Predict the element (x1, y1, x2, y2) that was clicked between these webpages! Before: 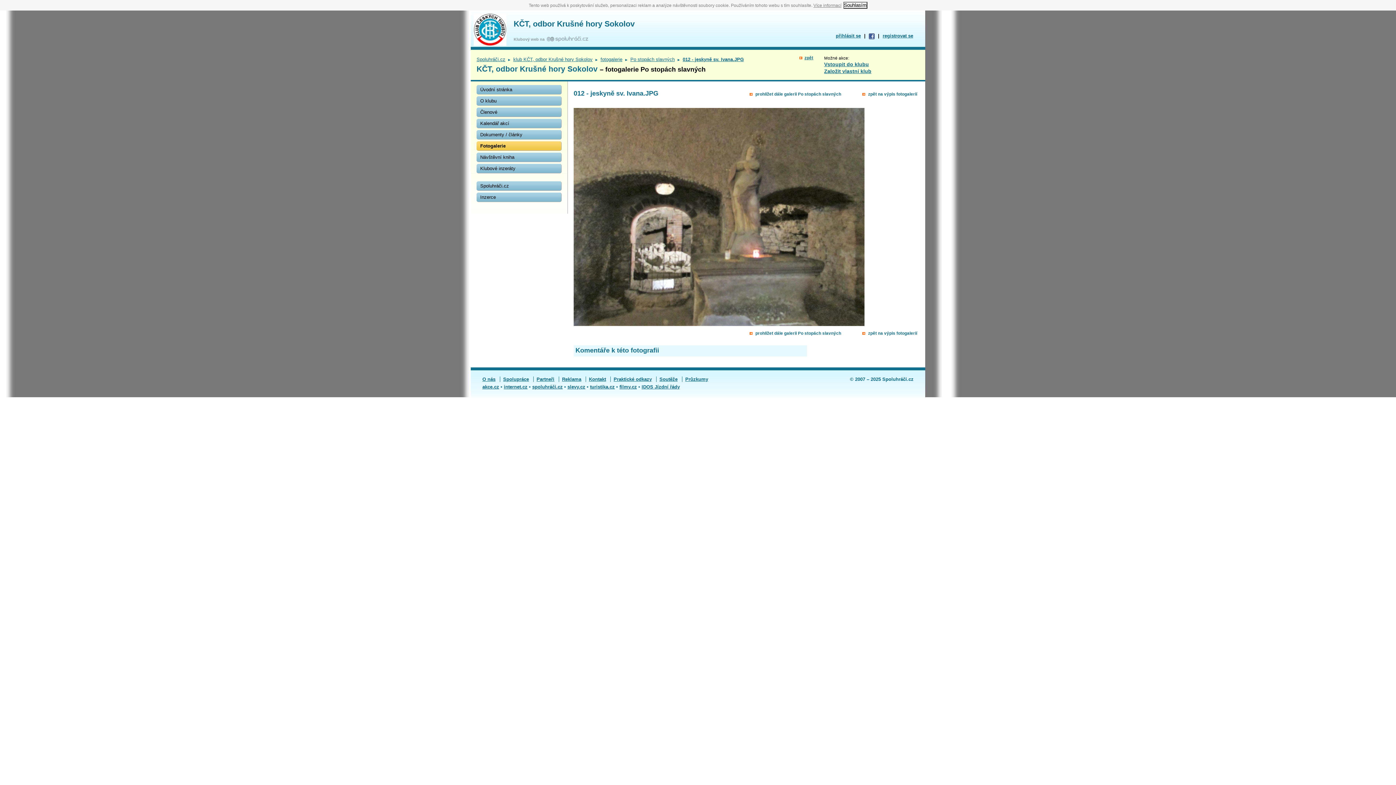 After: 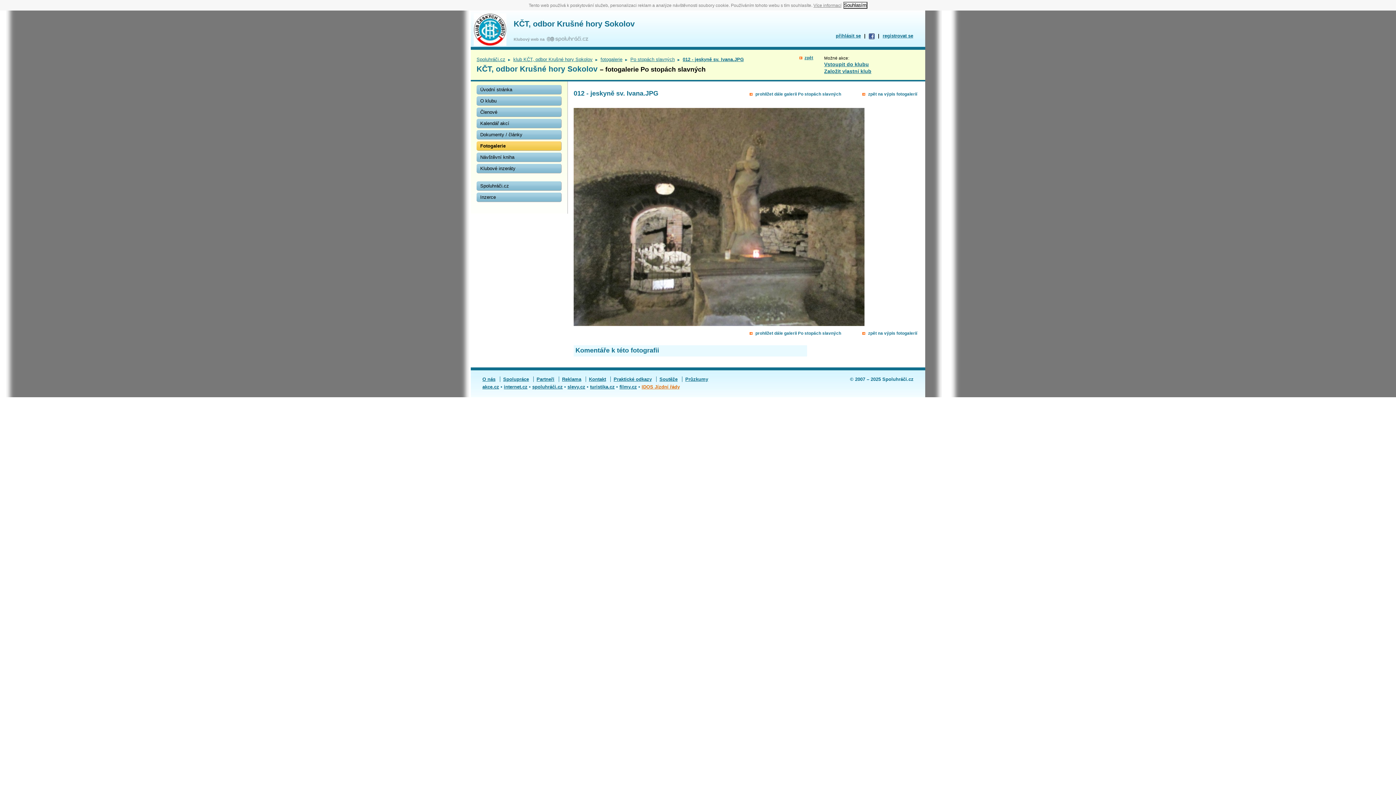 Action: label: IDOS Jízdní řády bbox: (641, 384, 680, 389)